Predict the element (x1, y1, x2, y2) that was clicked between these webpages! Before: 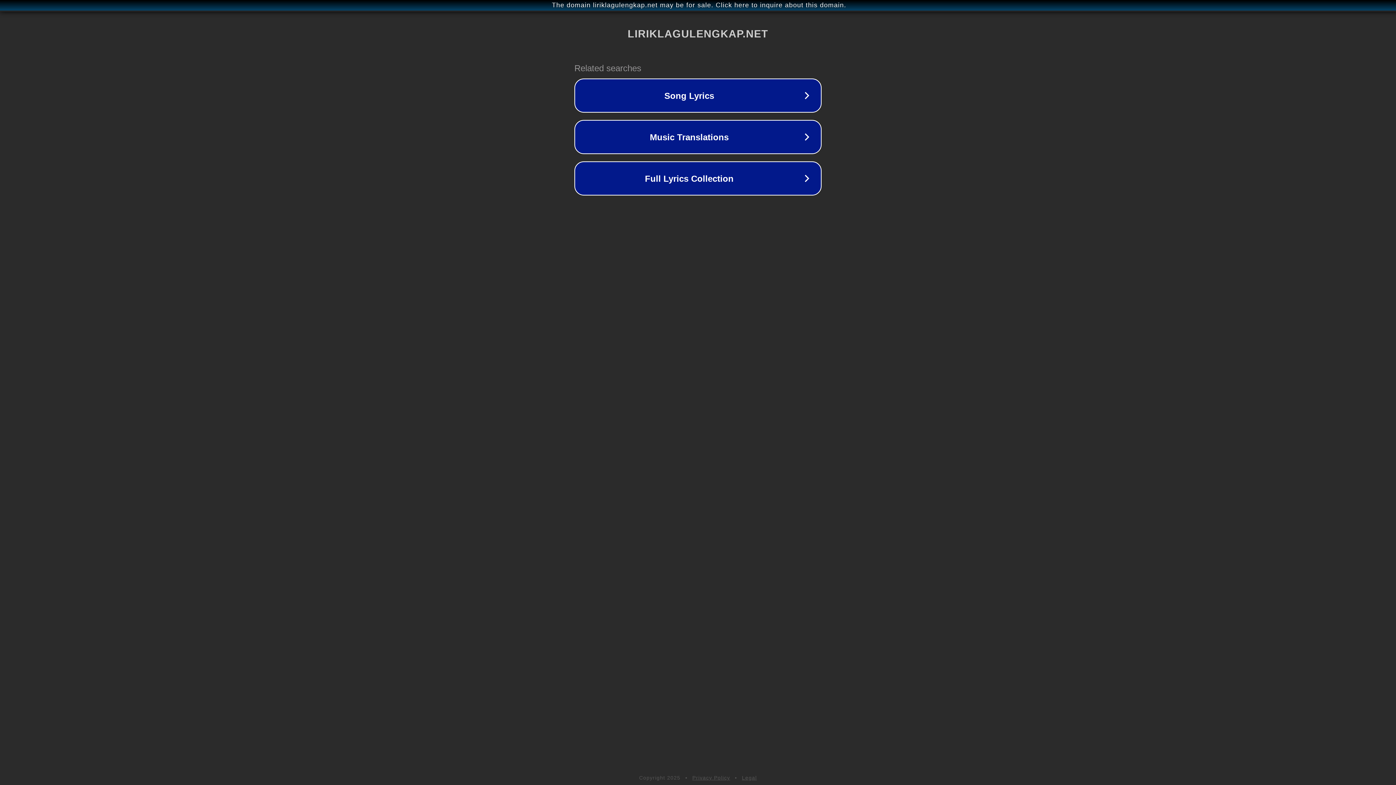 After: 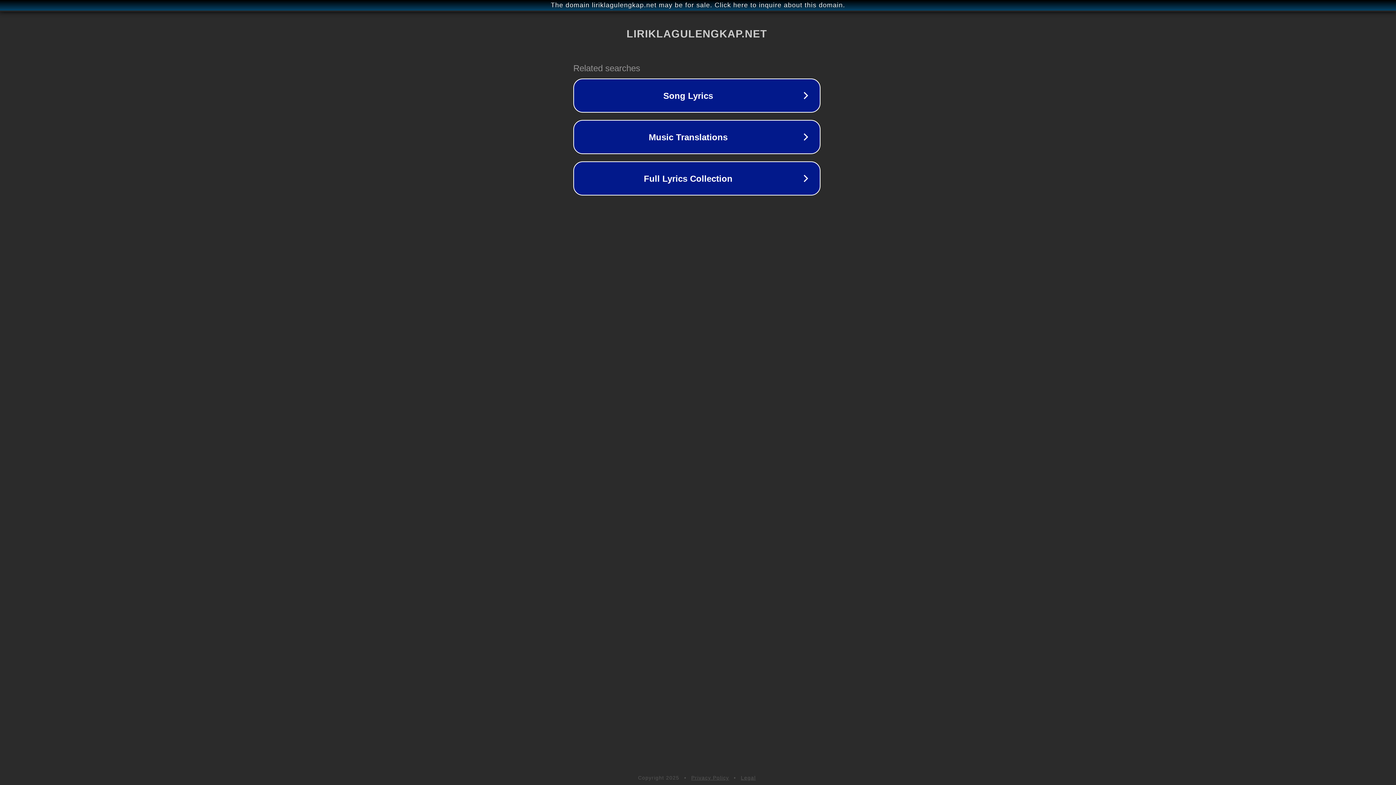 Action: label: The domain liriklagulengkap.net may be for sale. Click here to inquire about this domain. bbox: (1, 1, 1397, 9)